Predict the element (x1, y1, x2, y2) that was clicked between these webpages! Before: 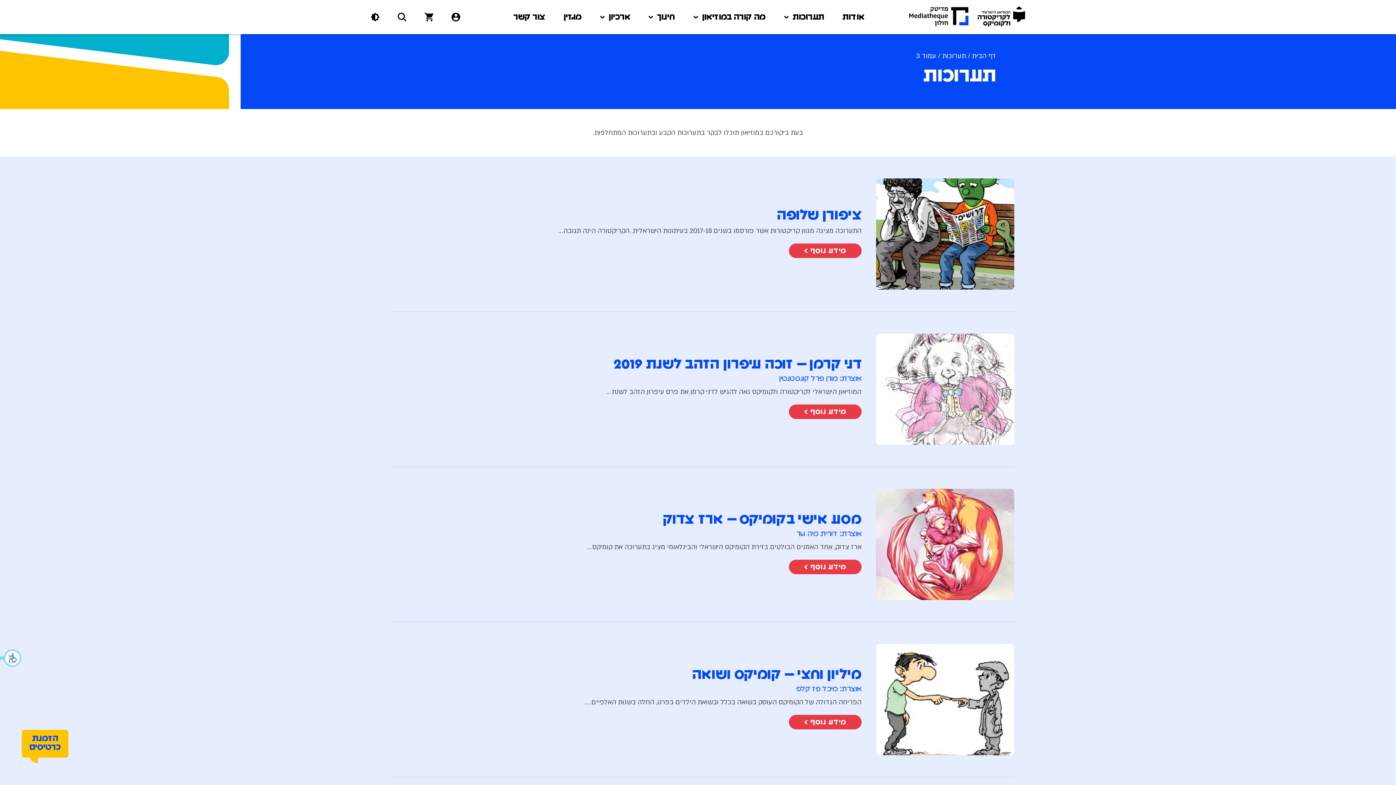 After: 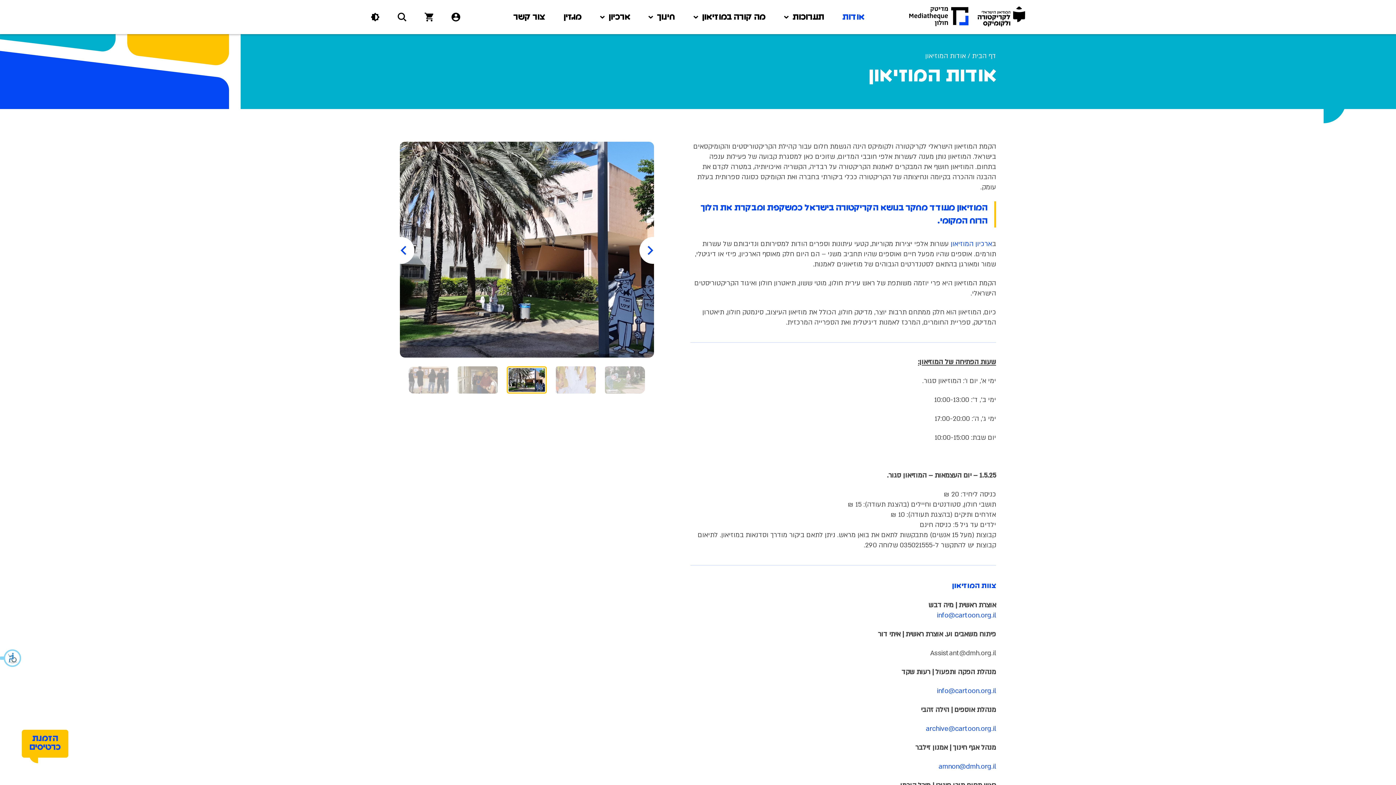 Action: bbox: (842, 0, 864, 34) label: אודות